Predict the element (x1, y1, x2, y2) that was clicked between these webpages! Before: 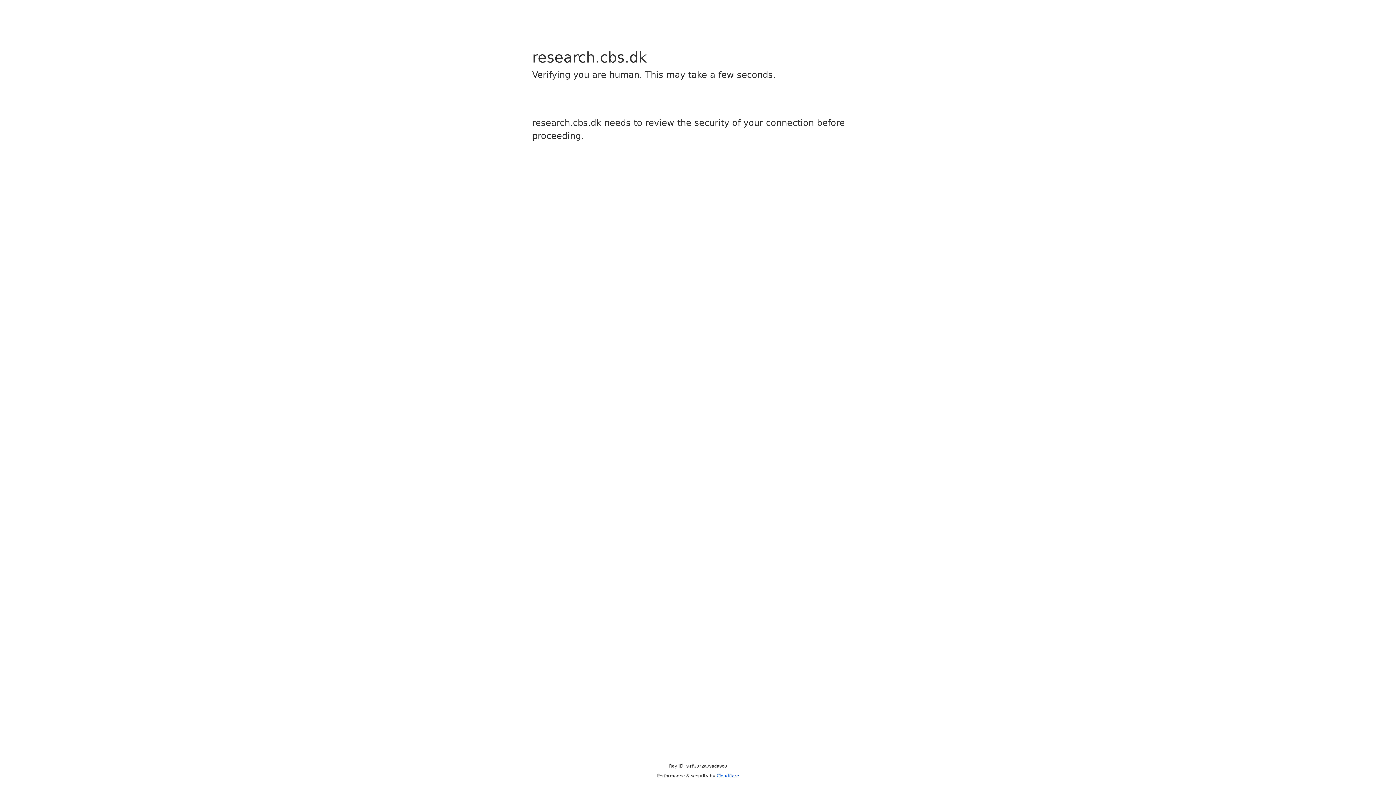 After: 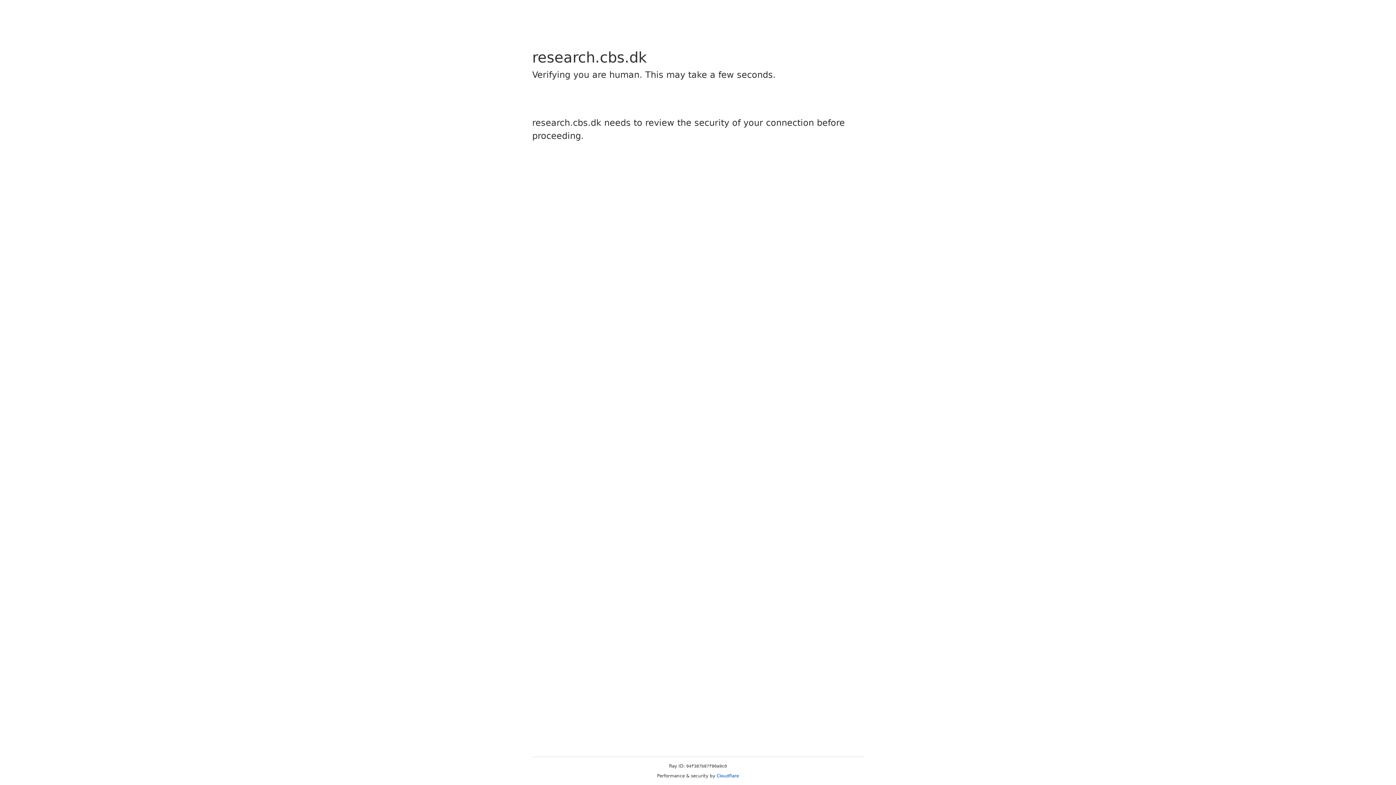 Action: bbox: (716, 773, 739, 778) label: Cloudflare